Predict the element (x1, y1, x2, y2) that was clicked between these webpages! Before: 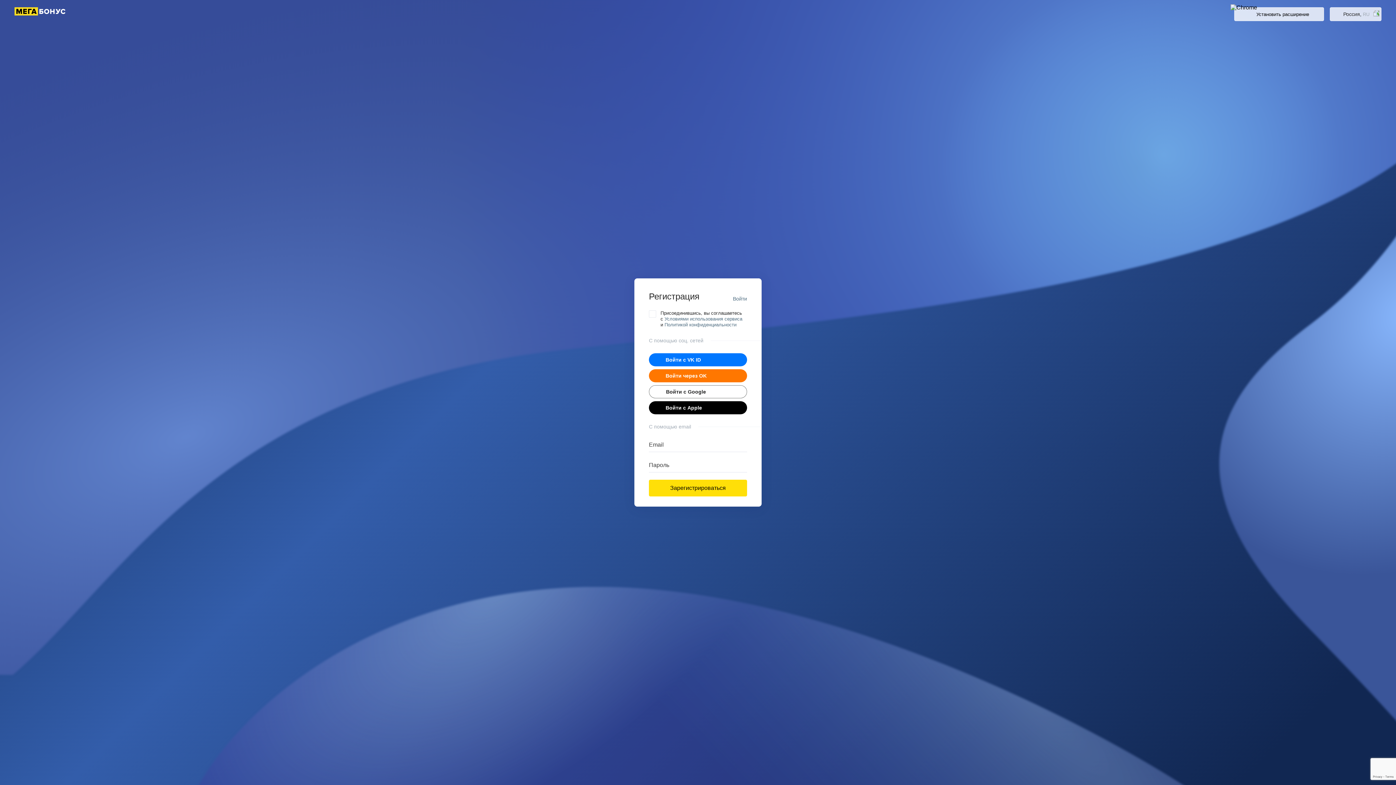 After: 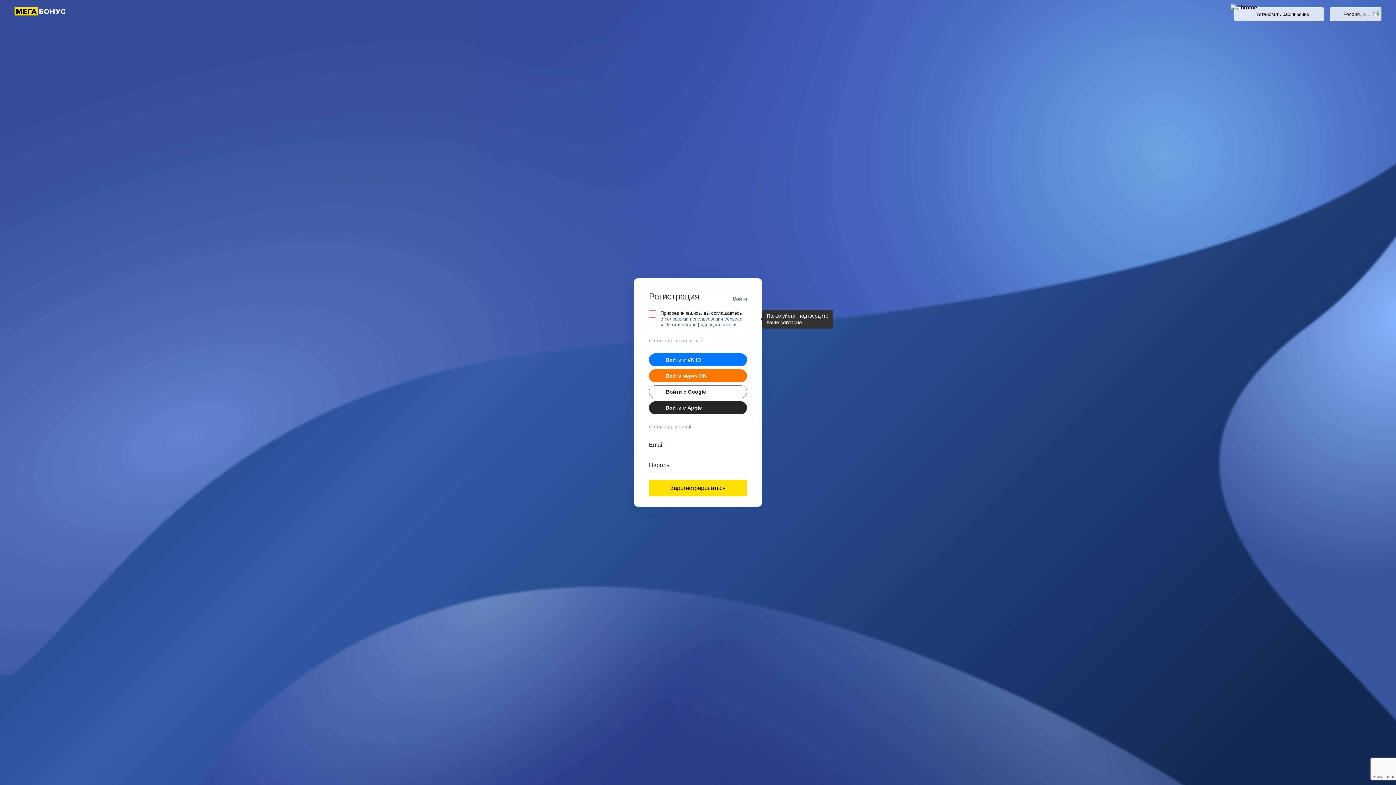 Action: label: Войти с Apple bbox: (649, 401, 747, 414)